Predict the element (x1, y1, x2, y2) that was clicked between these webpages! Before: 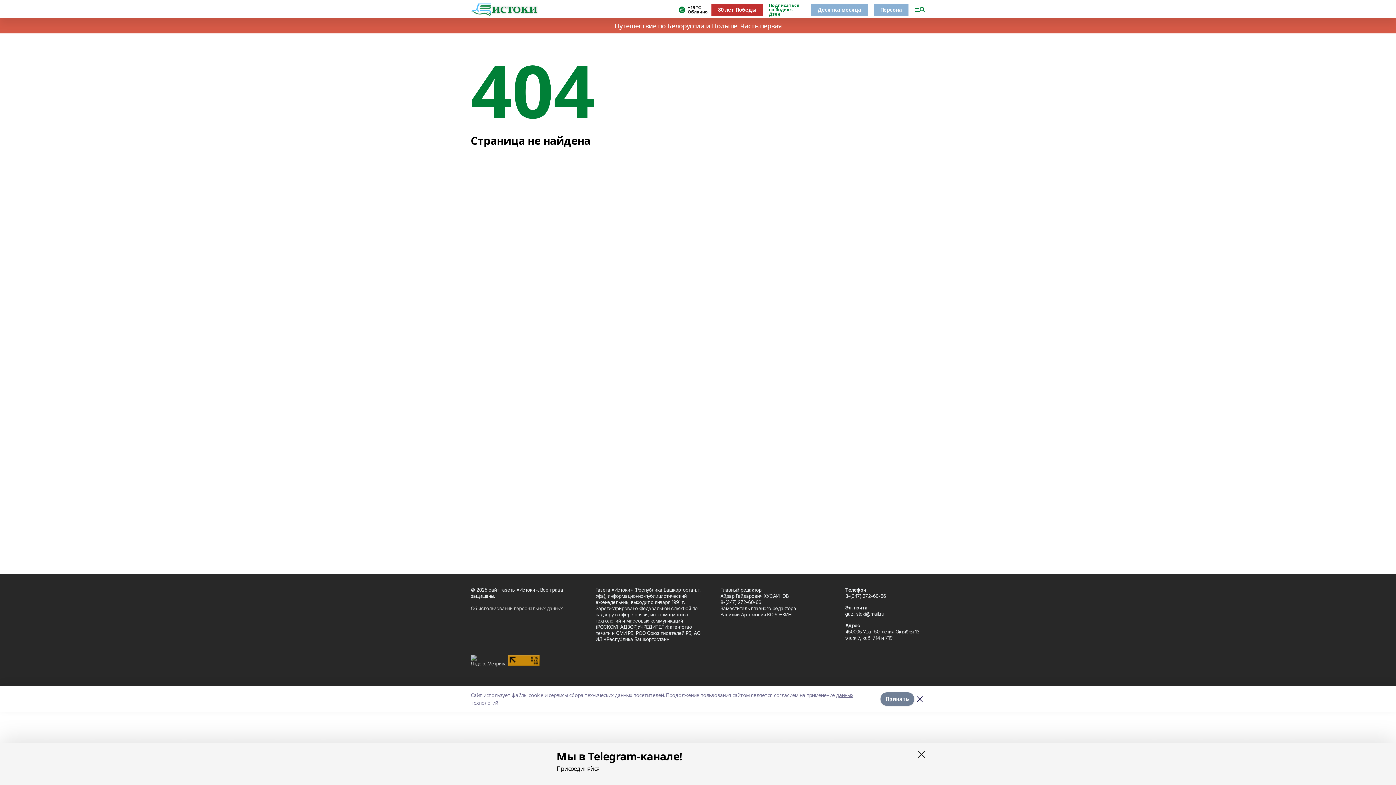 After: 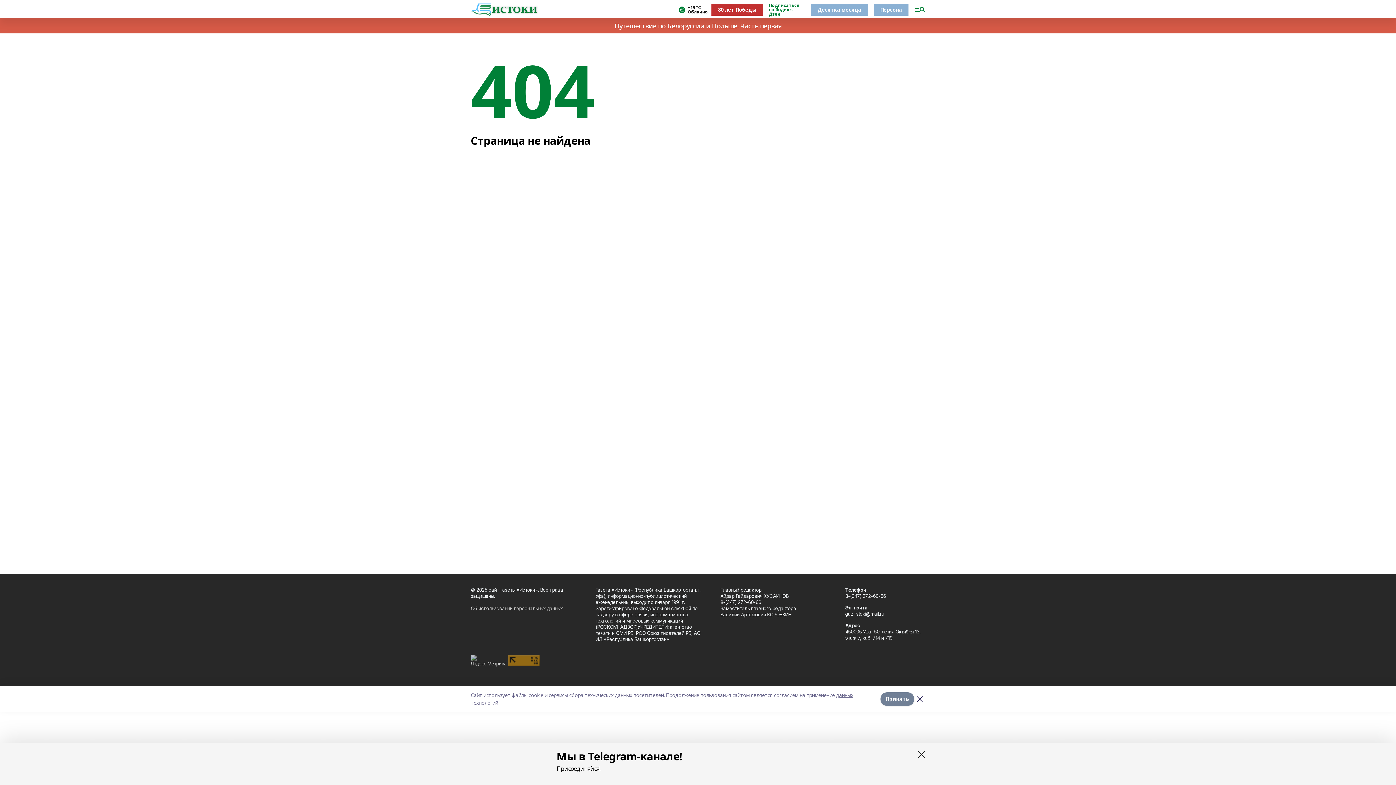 Action: bbox: (508, 655, 540, 666)